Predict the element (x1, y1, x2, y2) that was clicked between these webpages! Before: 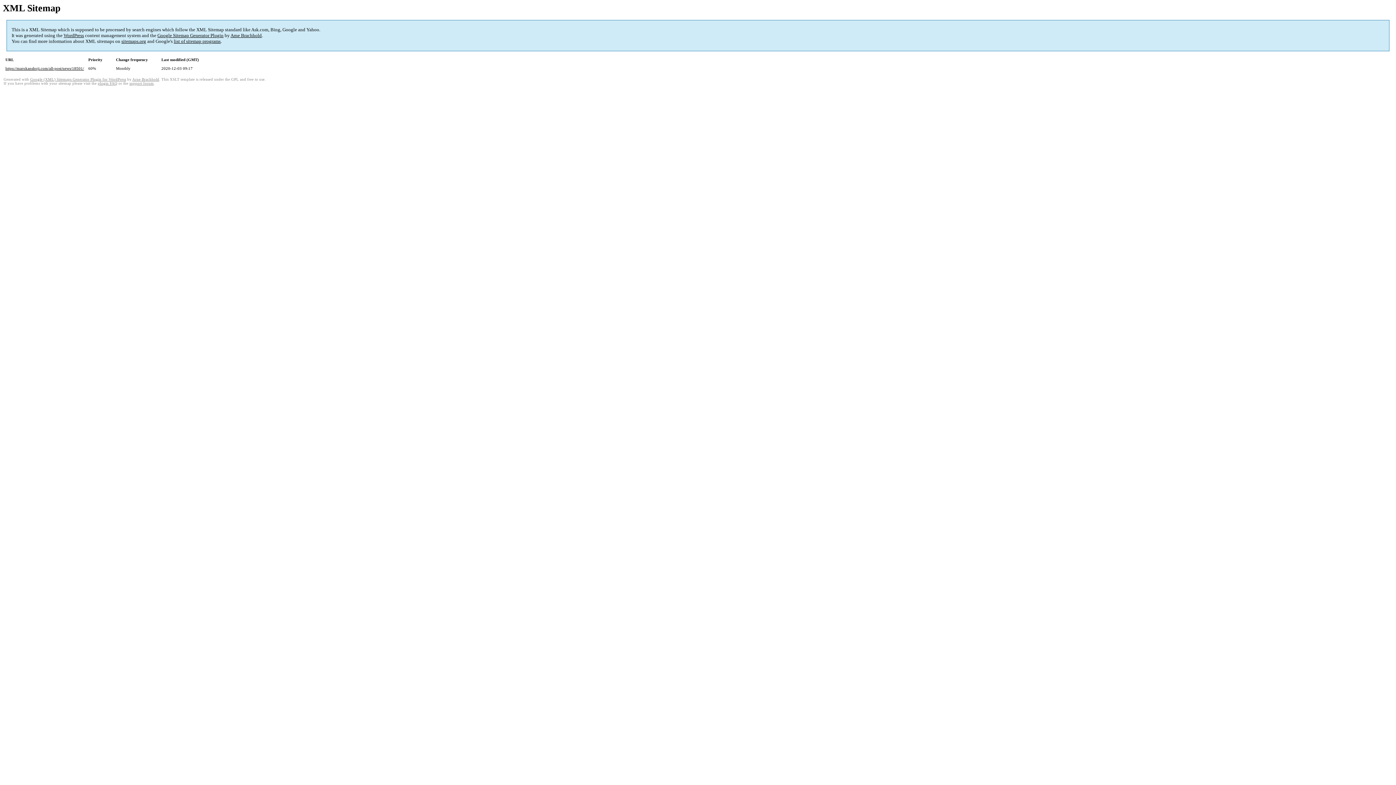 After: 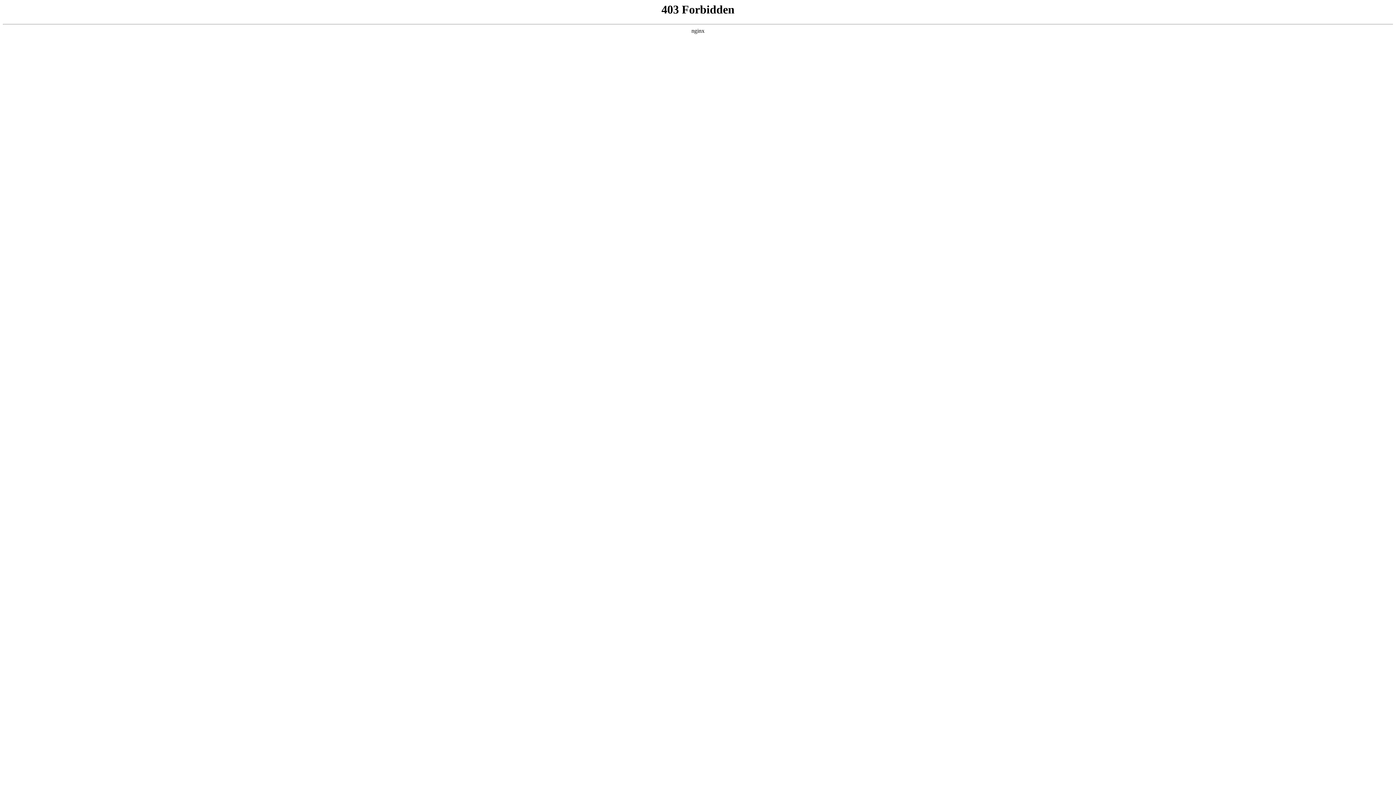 Action: label: WordPress bbox: (63, 32, 84, 38)